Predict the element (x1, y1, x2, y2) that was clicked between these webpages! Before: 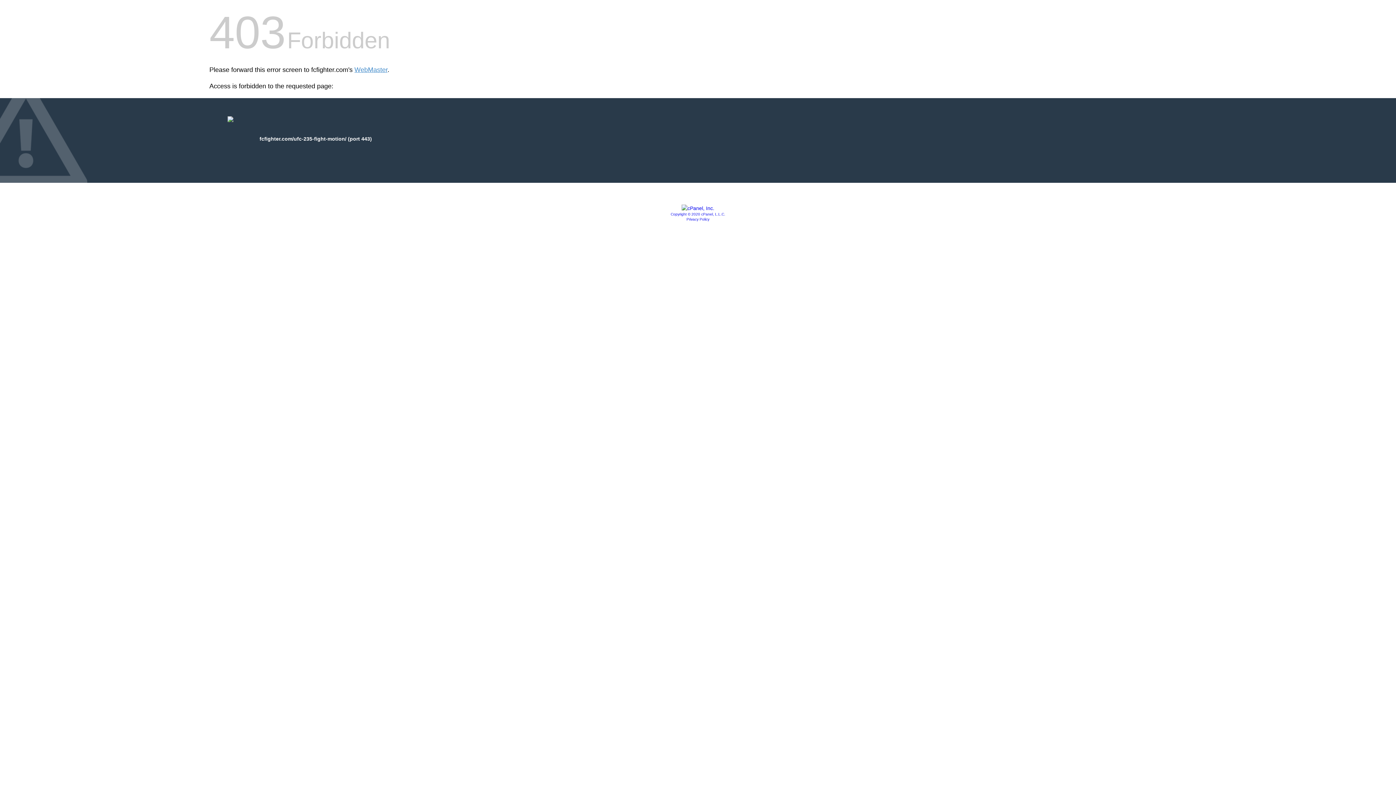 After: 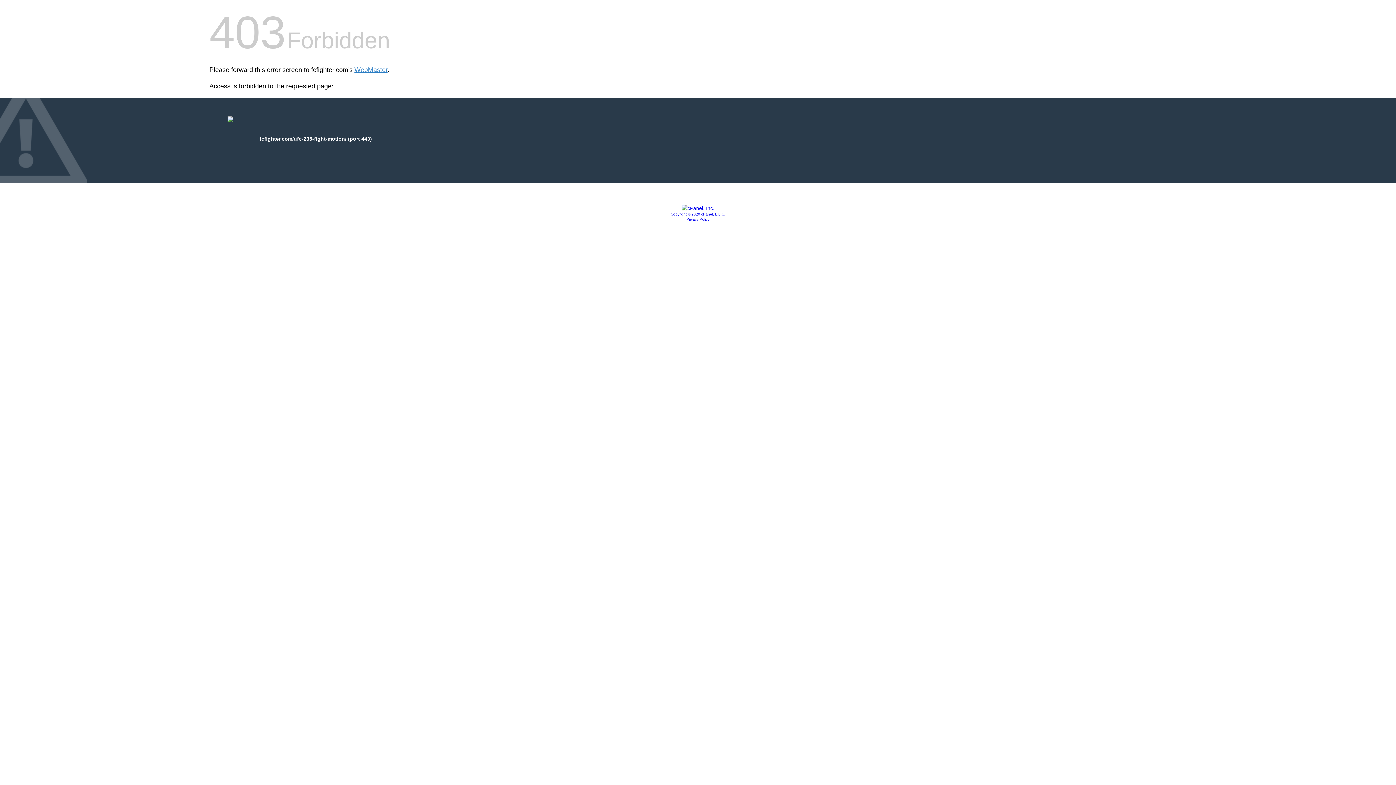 Action: bbox: (681, 205, 714, 211)